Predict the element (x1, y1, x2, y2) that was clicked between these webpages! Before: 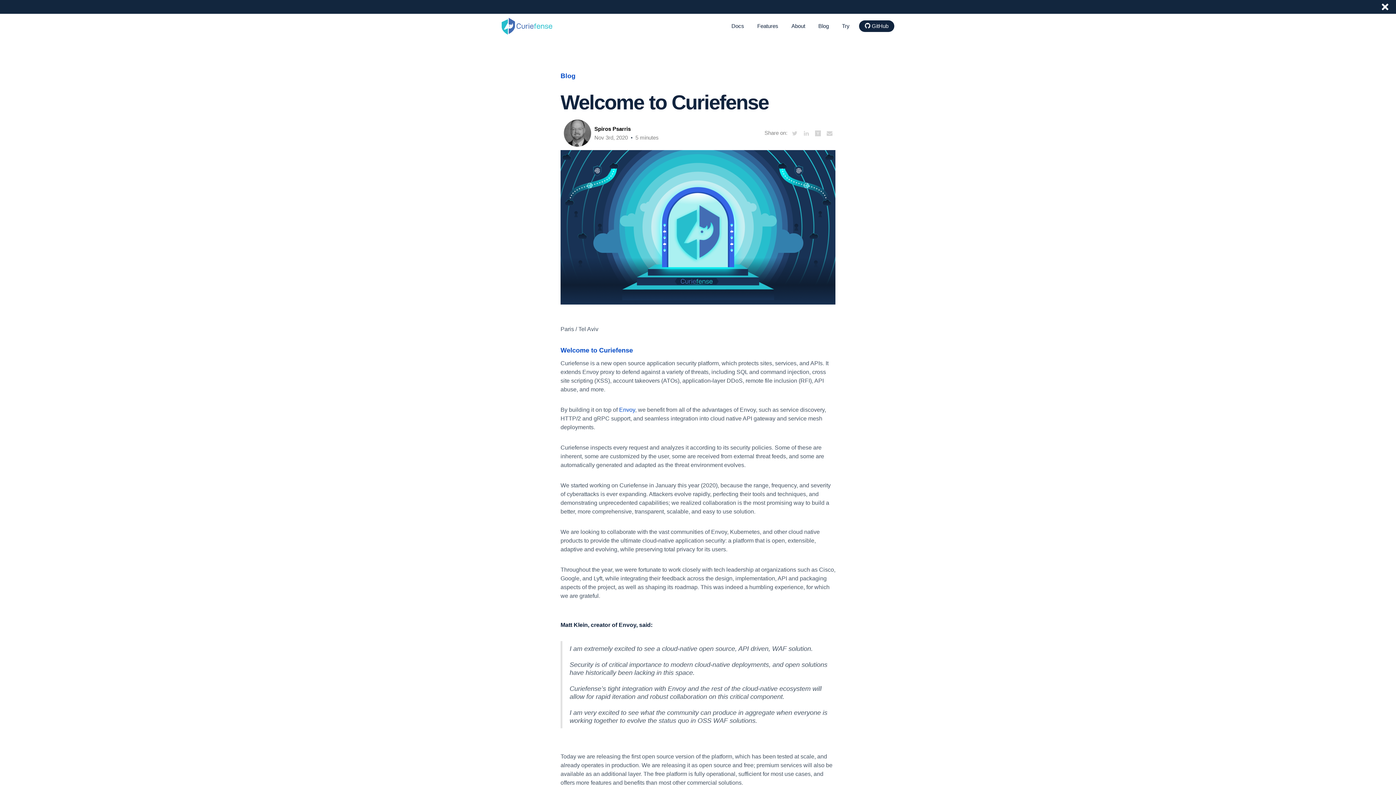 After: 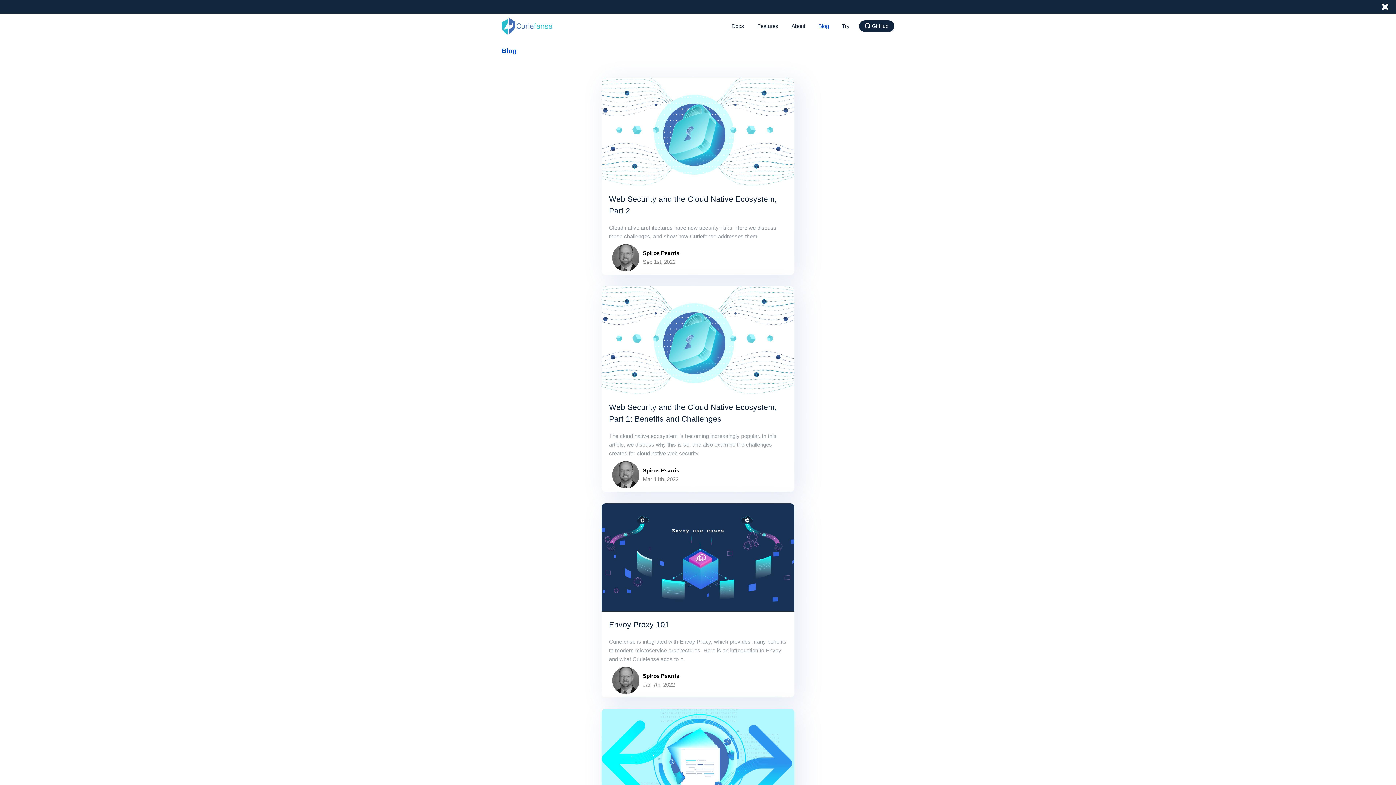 Action: label: Blog bbox: (811, 20, 833, 32)